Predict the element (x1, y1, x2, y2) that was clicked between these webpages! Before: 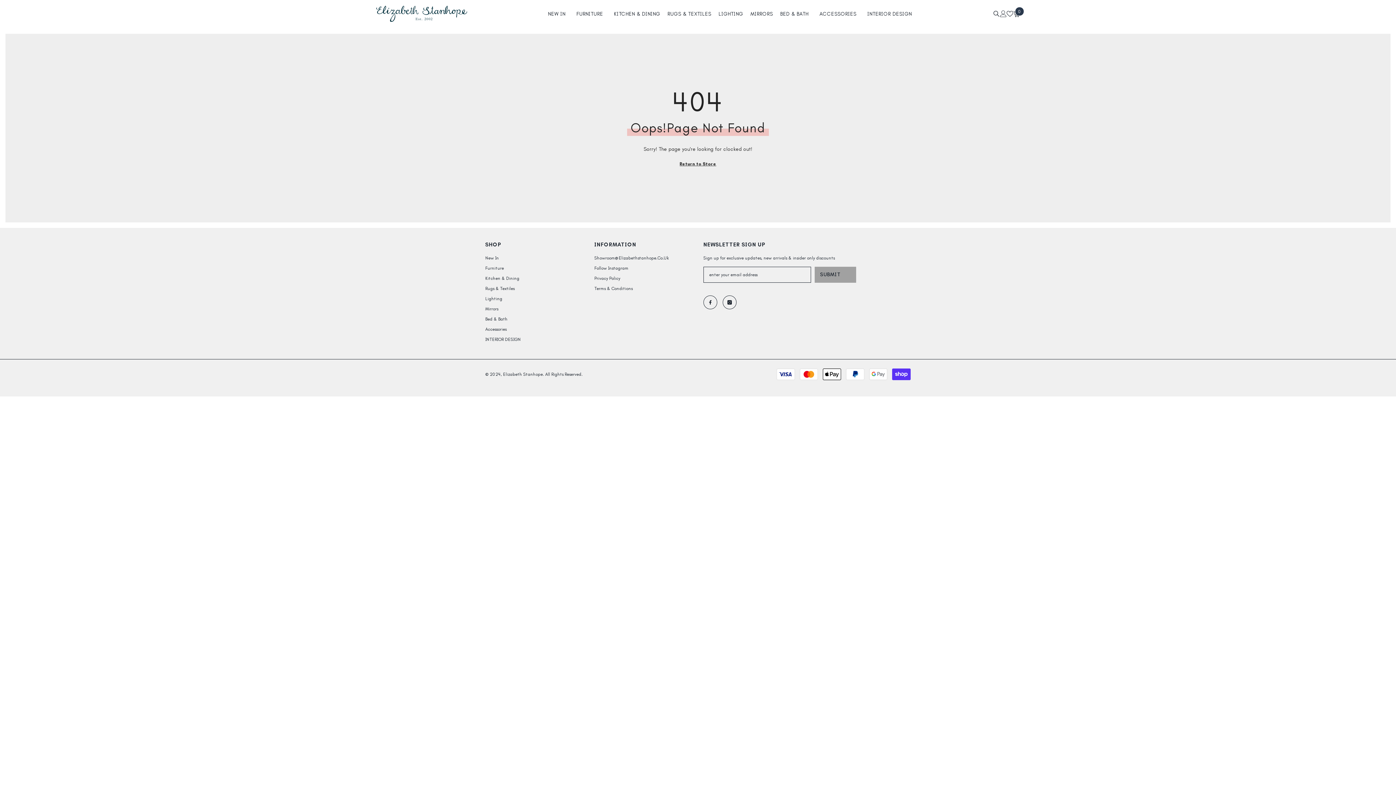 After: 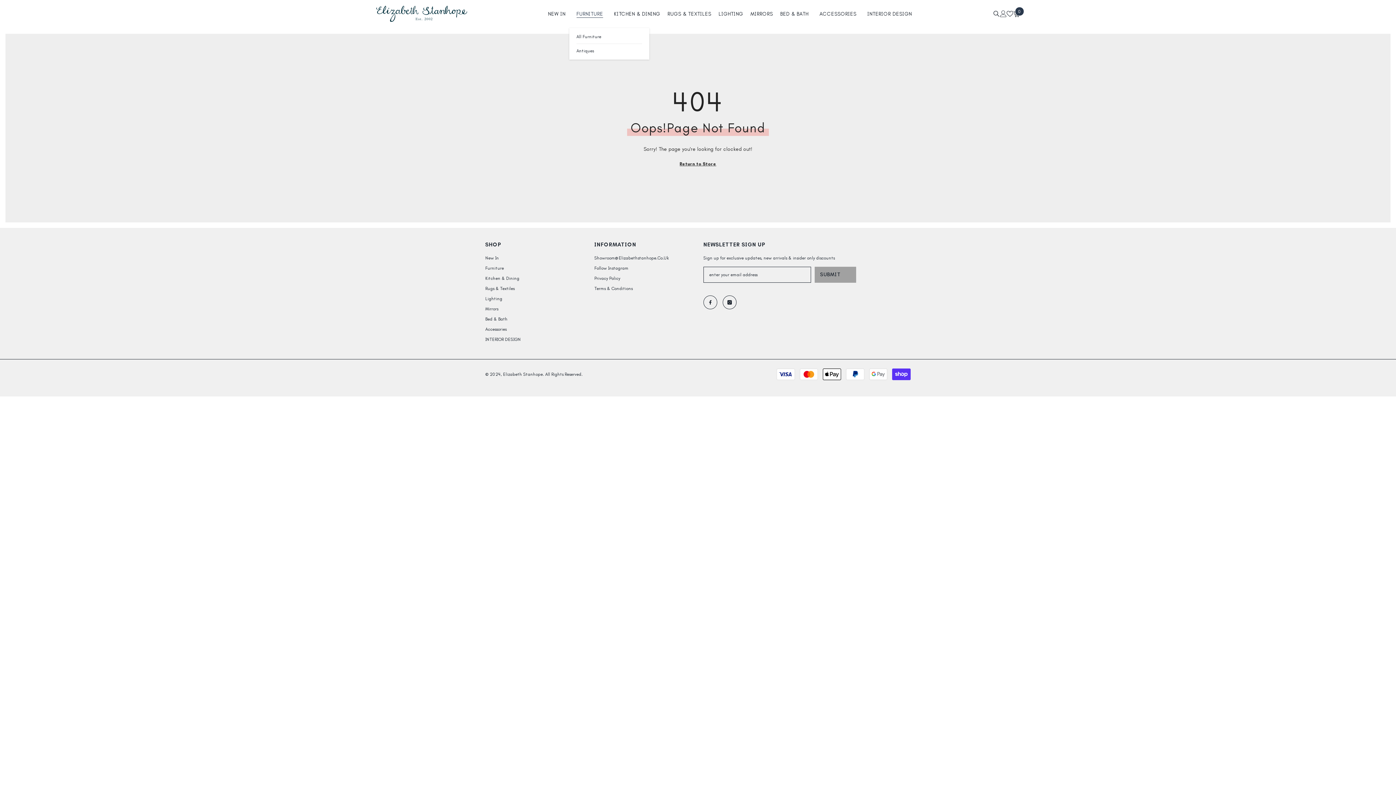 Action: bbox: (569, 10, 610, 28) label: FURNITURE